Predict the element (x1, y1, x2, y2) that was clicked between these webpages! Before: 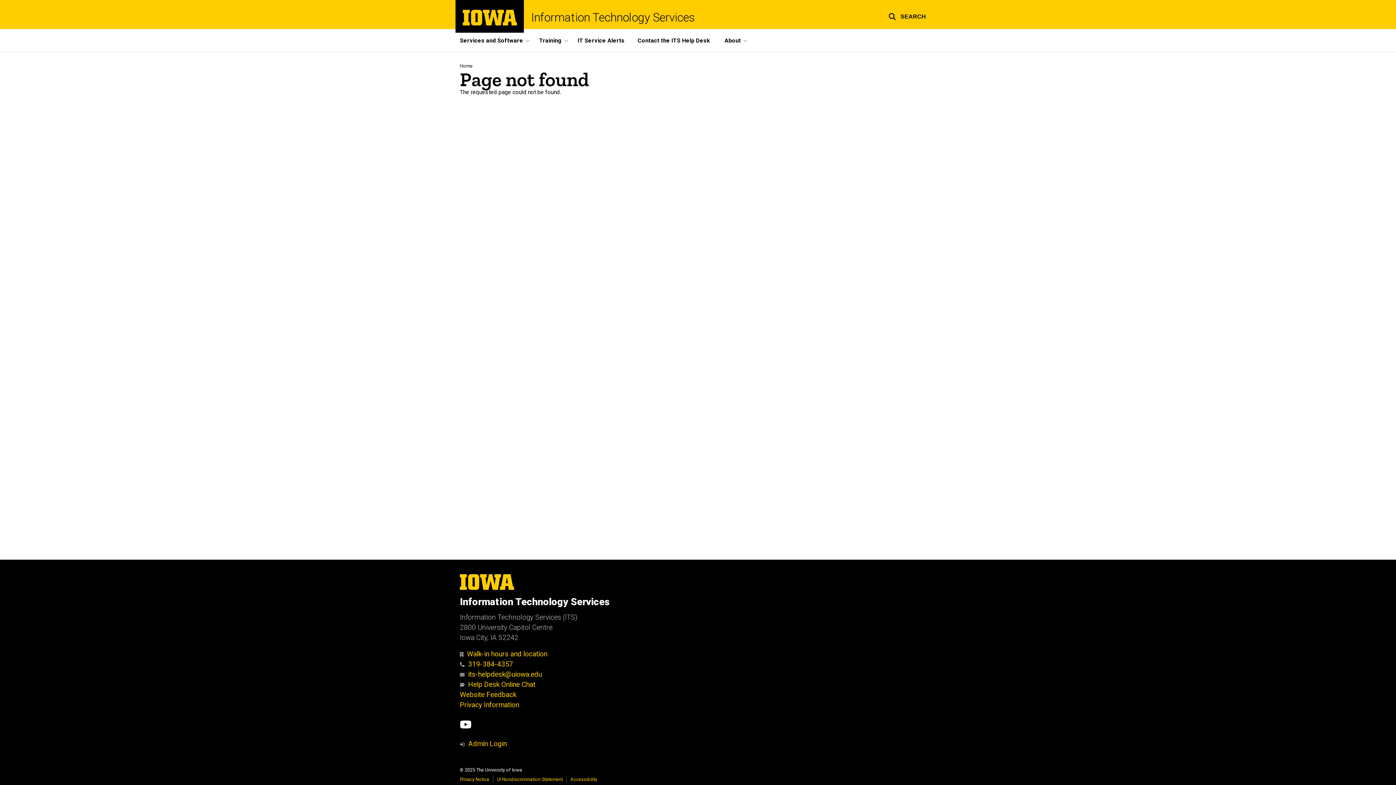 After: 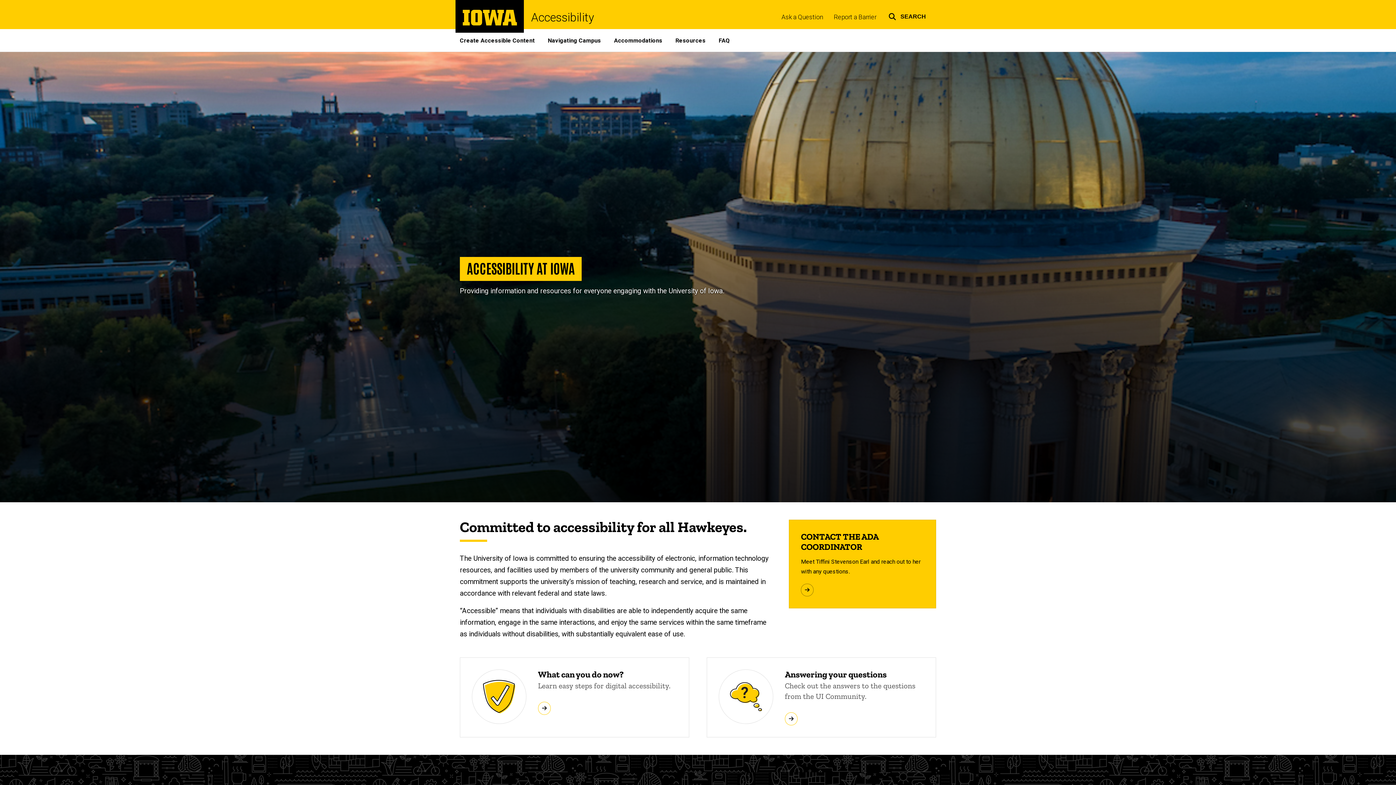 Action: bbox: (570, 777, 597, 782) label: Accessibility